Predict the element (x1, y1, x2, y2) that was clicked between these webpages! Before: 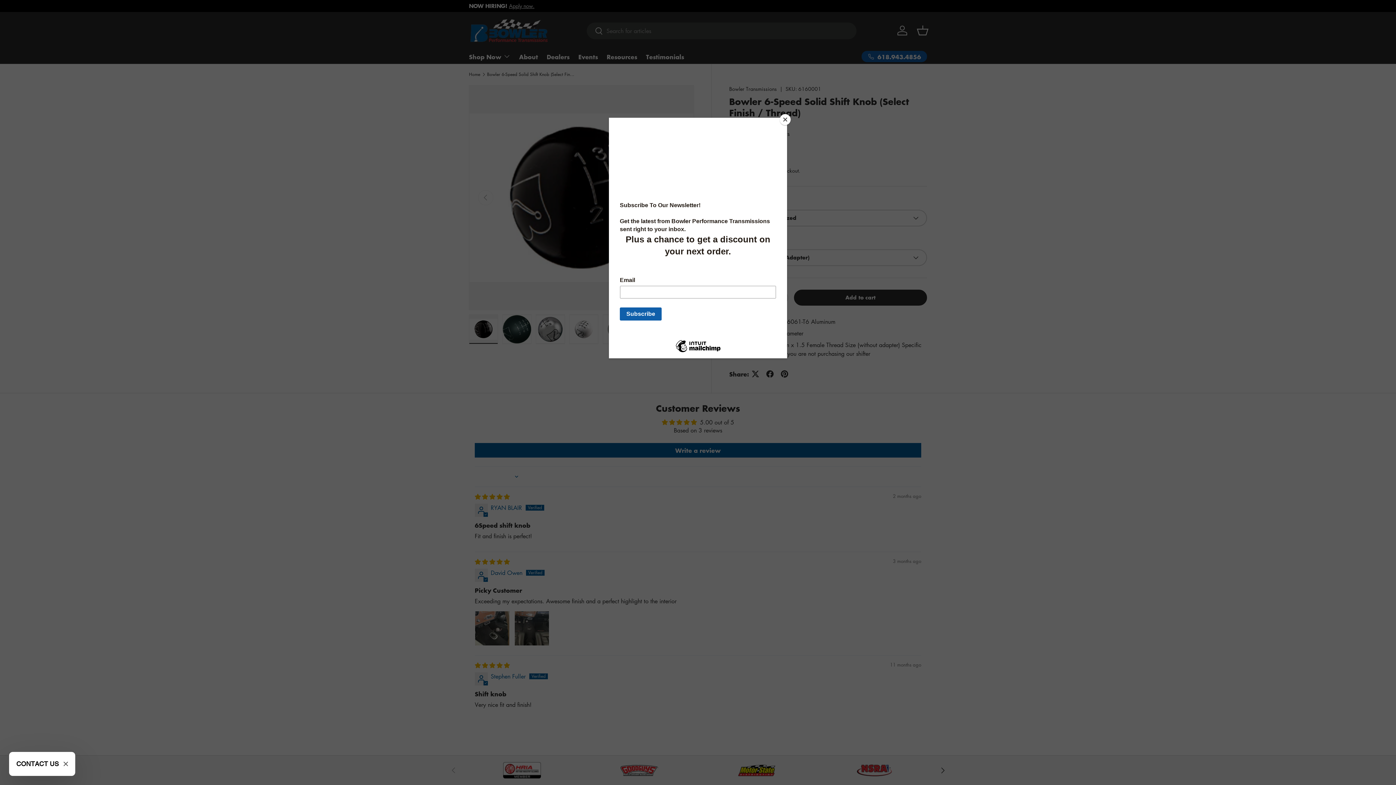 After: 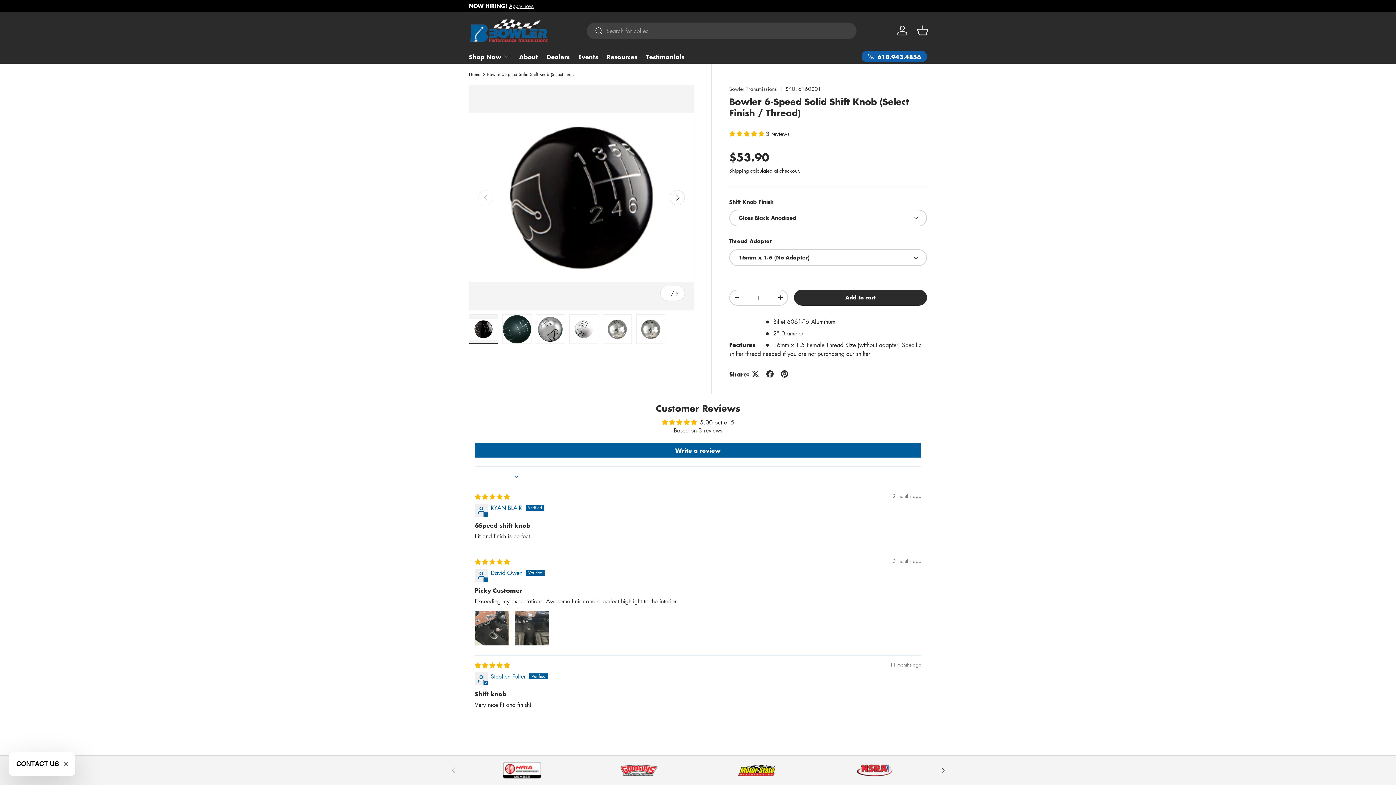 Action: bbox: (780, 114, 790, 125) label: Close